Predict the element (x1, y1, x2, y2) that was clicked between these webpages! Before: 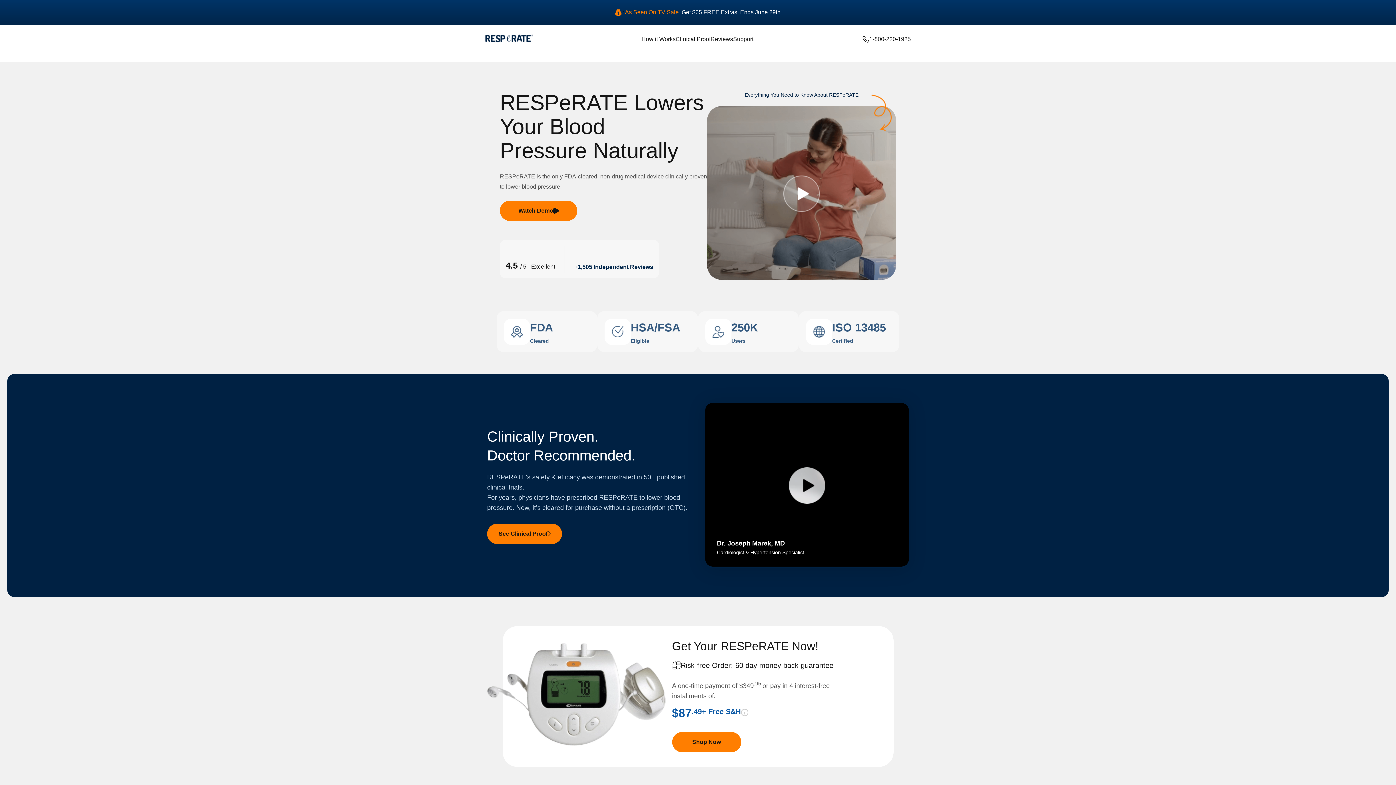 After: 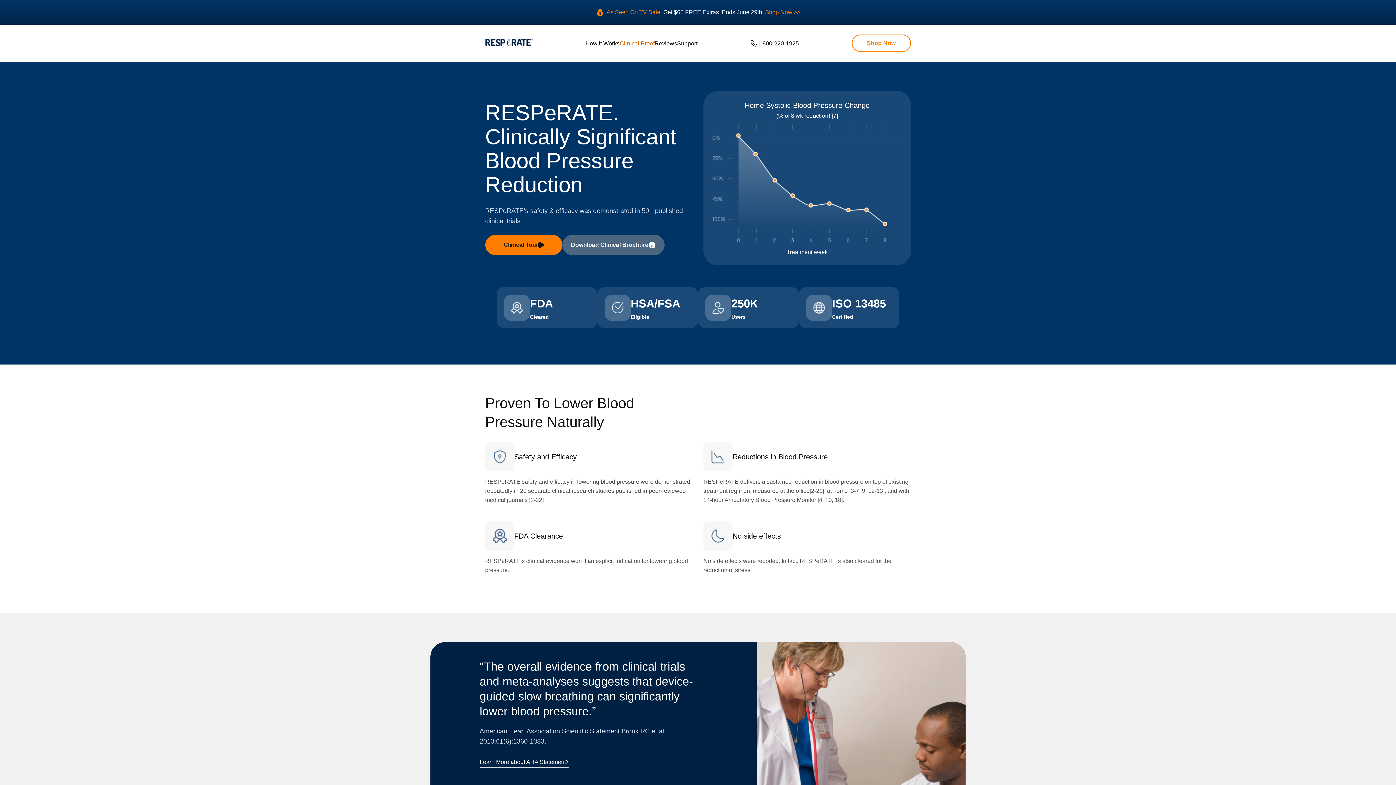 Action: label: See Clinical Proof bbox: (487, 524, 562, 544)